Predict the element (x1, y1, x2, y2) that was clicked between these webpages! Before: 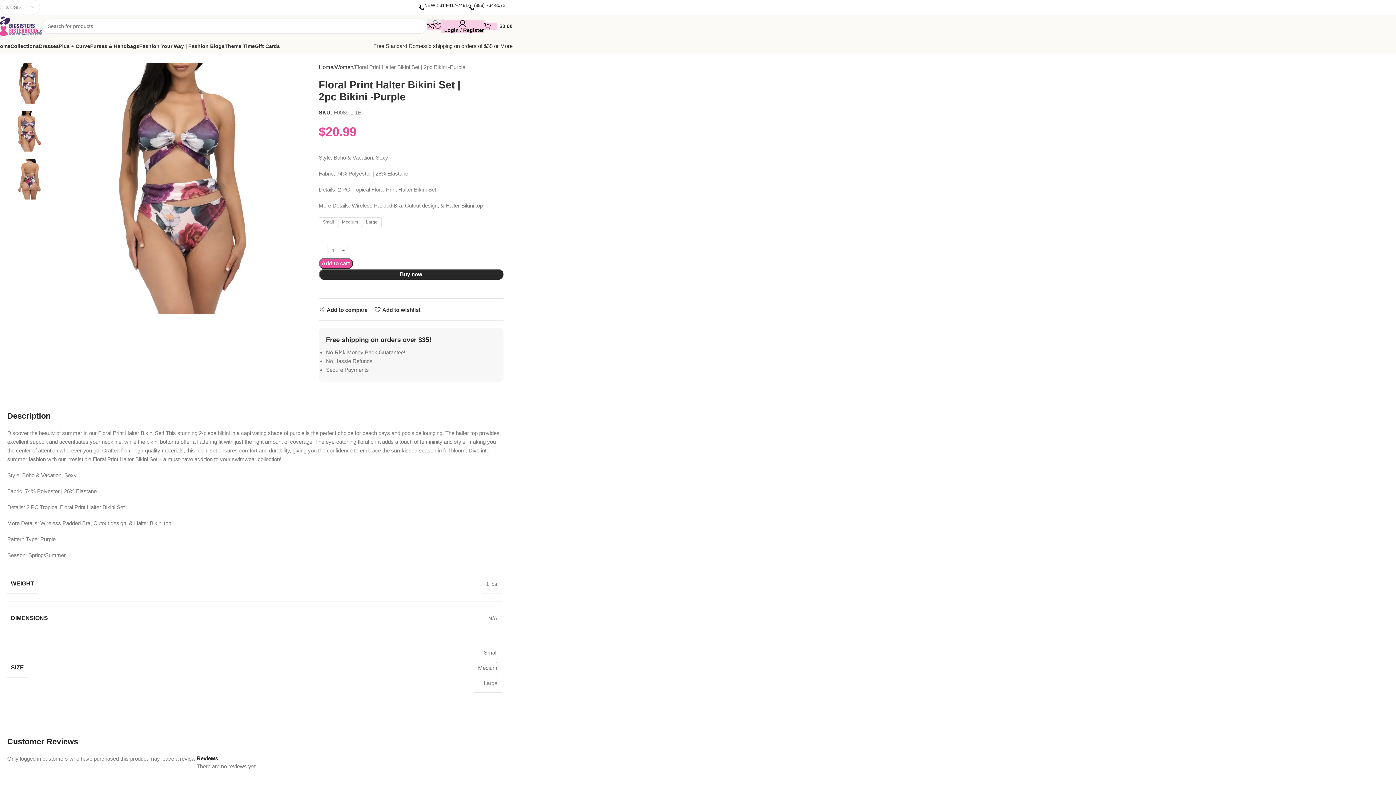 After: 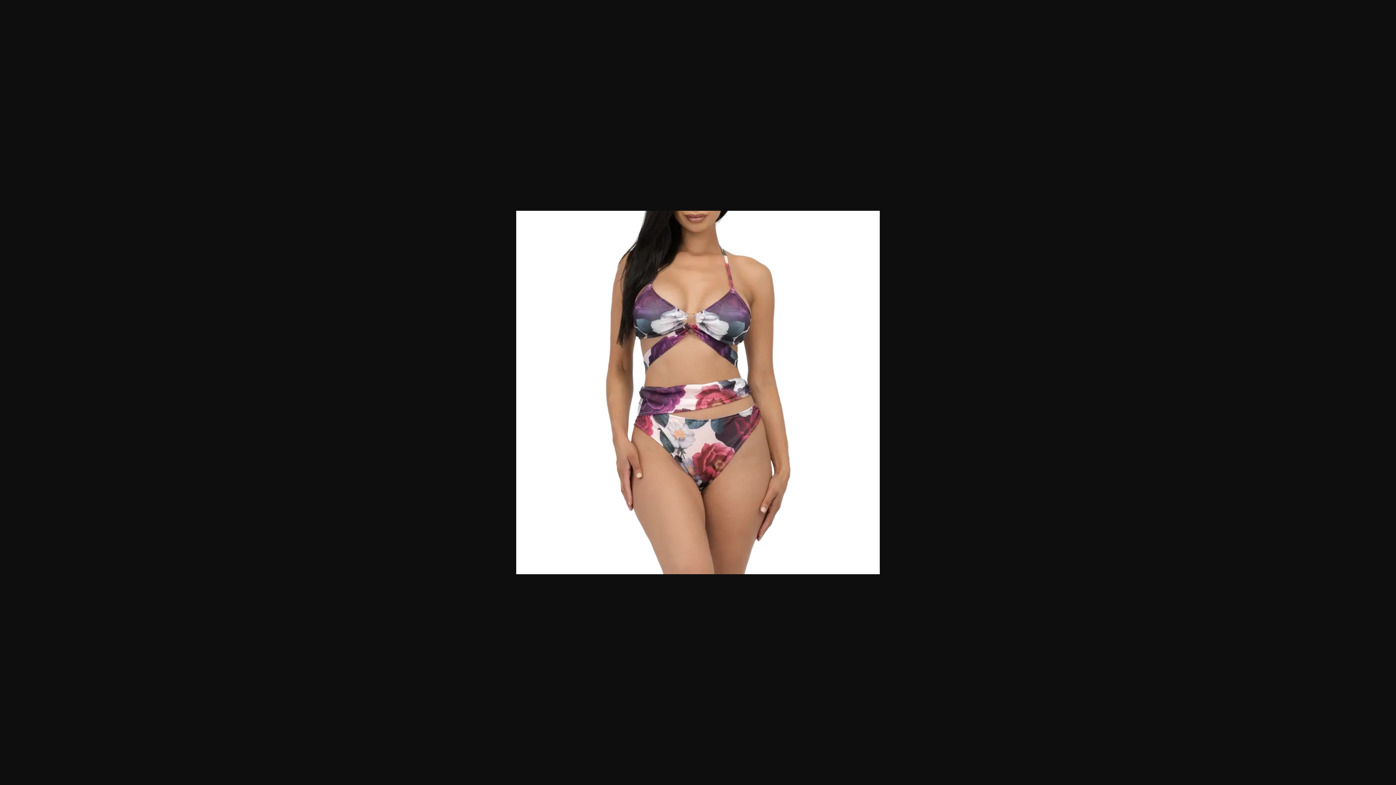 Action: bbox: (57, 184, 307, 190)